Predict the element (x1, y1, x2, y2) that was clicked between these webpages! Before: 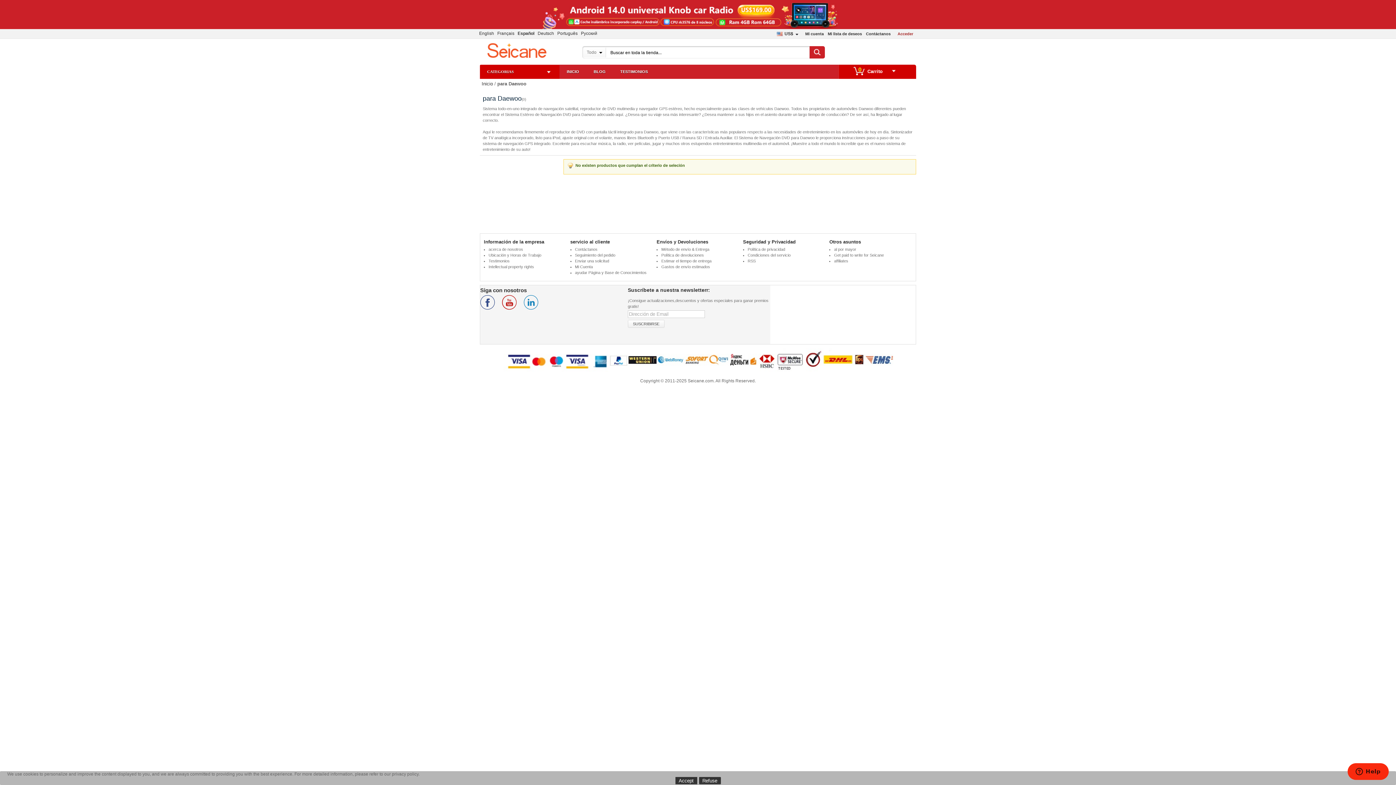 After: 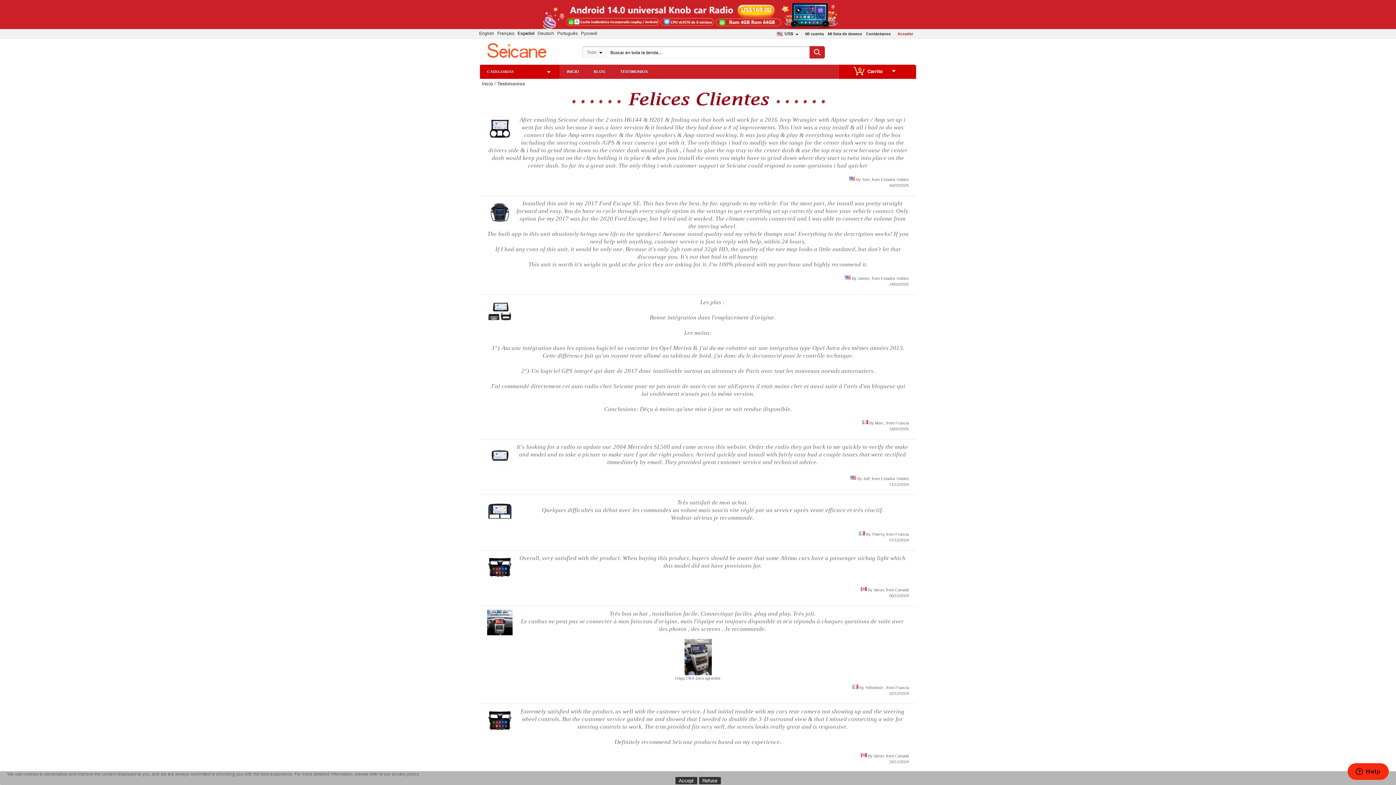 Action: label: TESTIMONIOS bbox: (613, 64, 655, 78)